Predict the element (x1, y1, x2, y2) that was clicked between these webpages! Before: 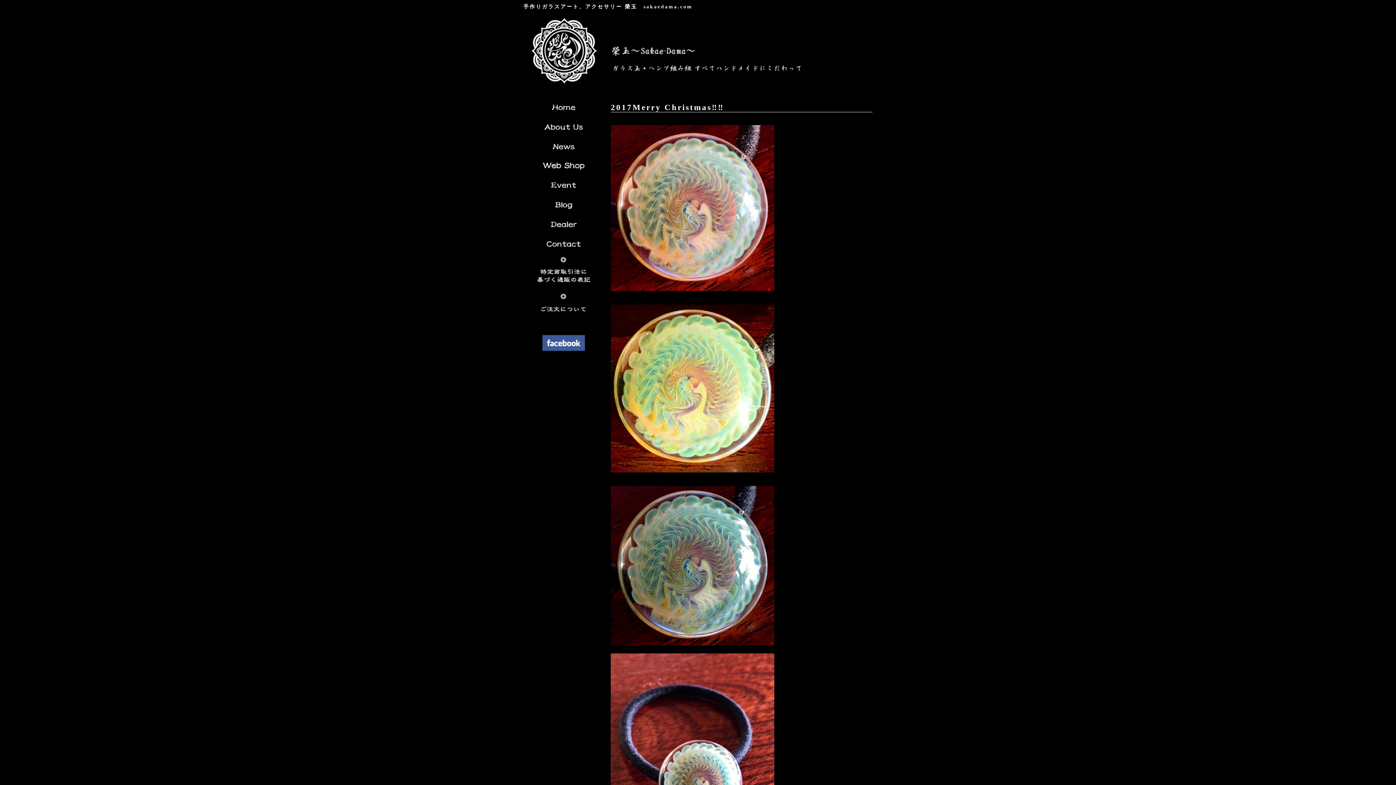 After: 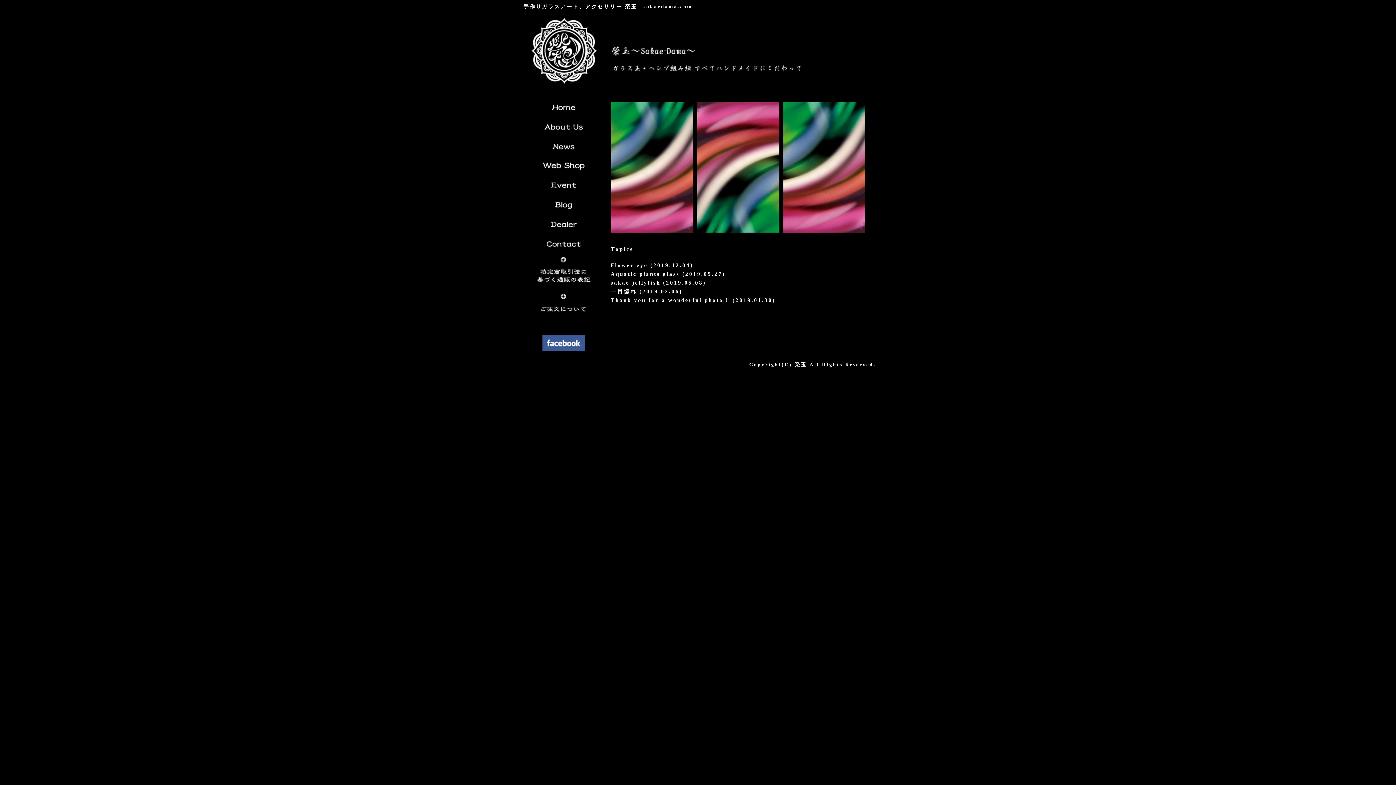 Action: bbox: (530, 111, 596, 117)